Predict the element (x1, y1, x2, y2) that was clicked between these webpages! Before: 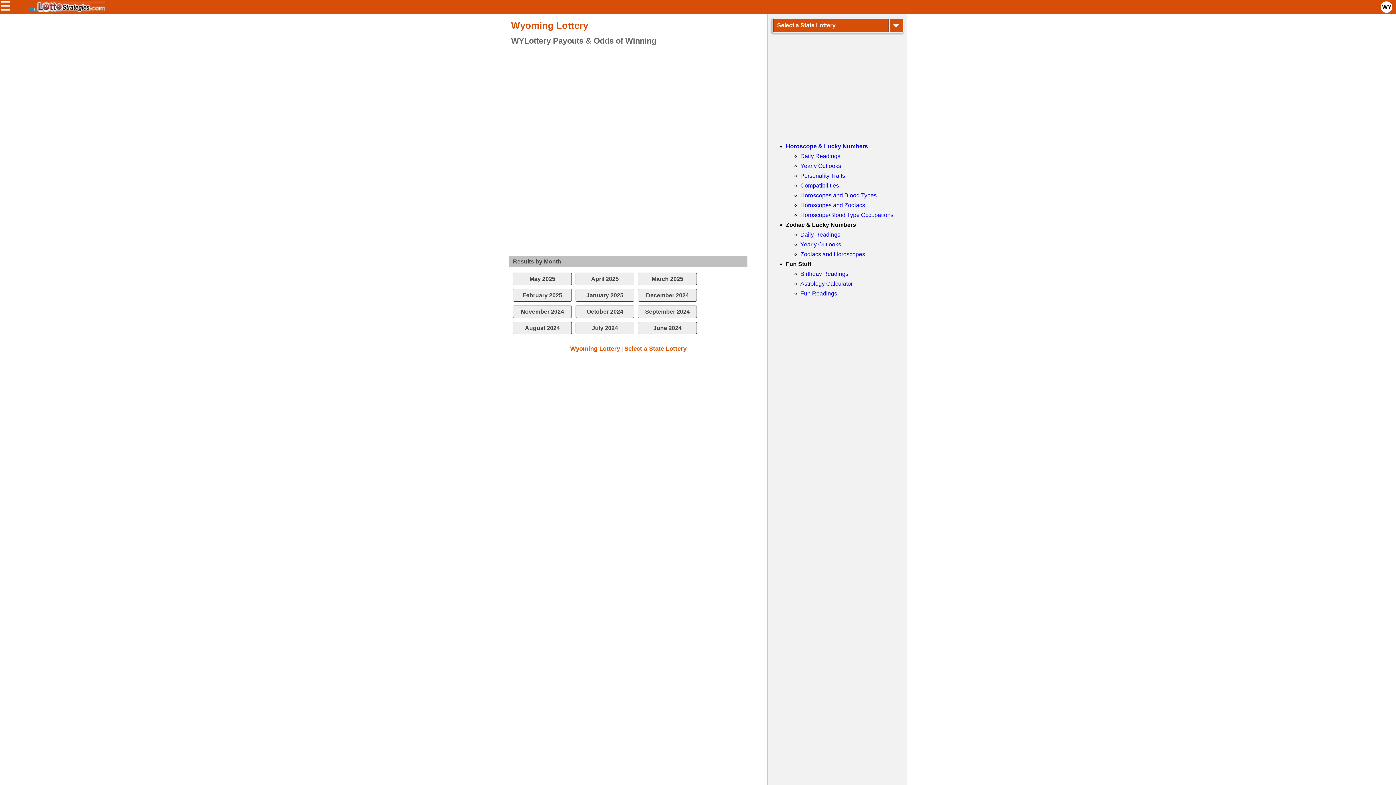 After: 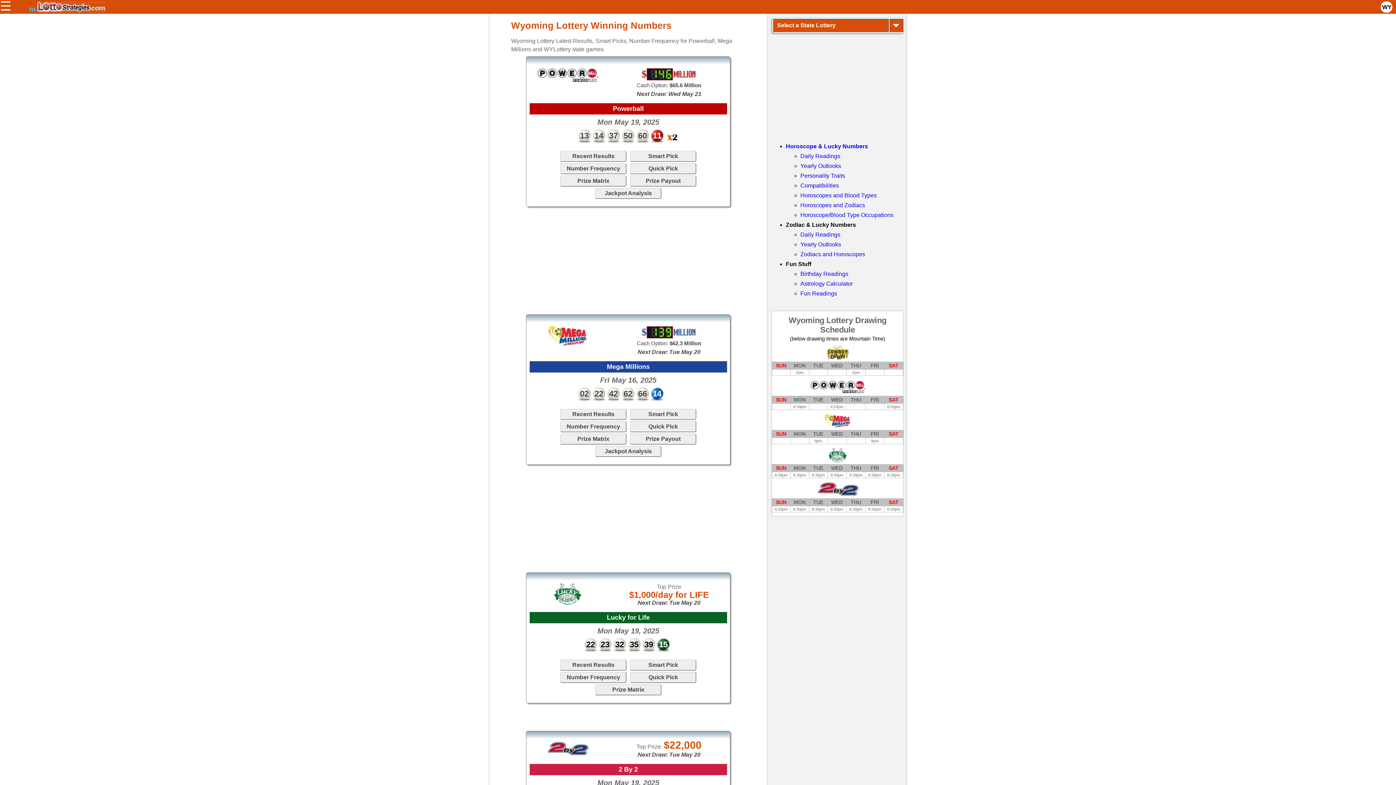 Action: bbox: (570, 345, 620, 352) label: Wyoming Lottery